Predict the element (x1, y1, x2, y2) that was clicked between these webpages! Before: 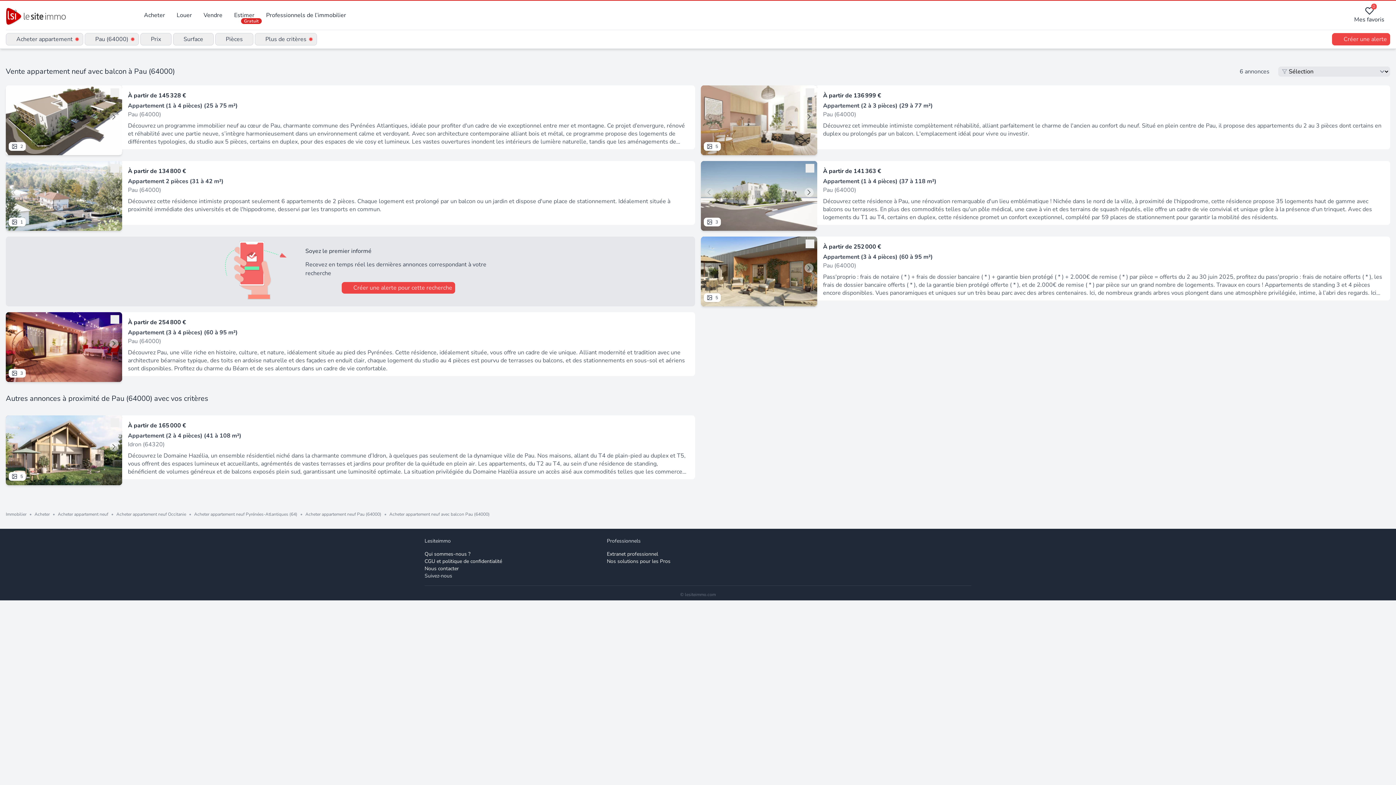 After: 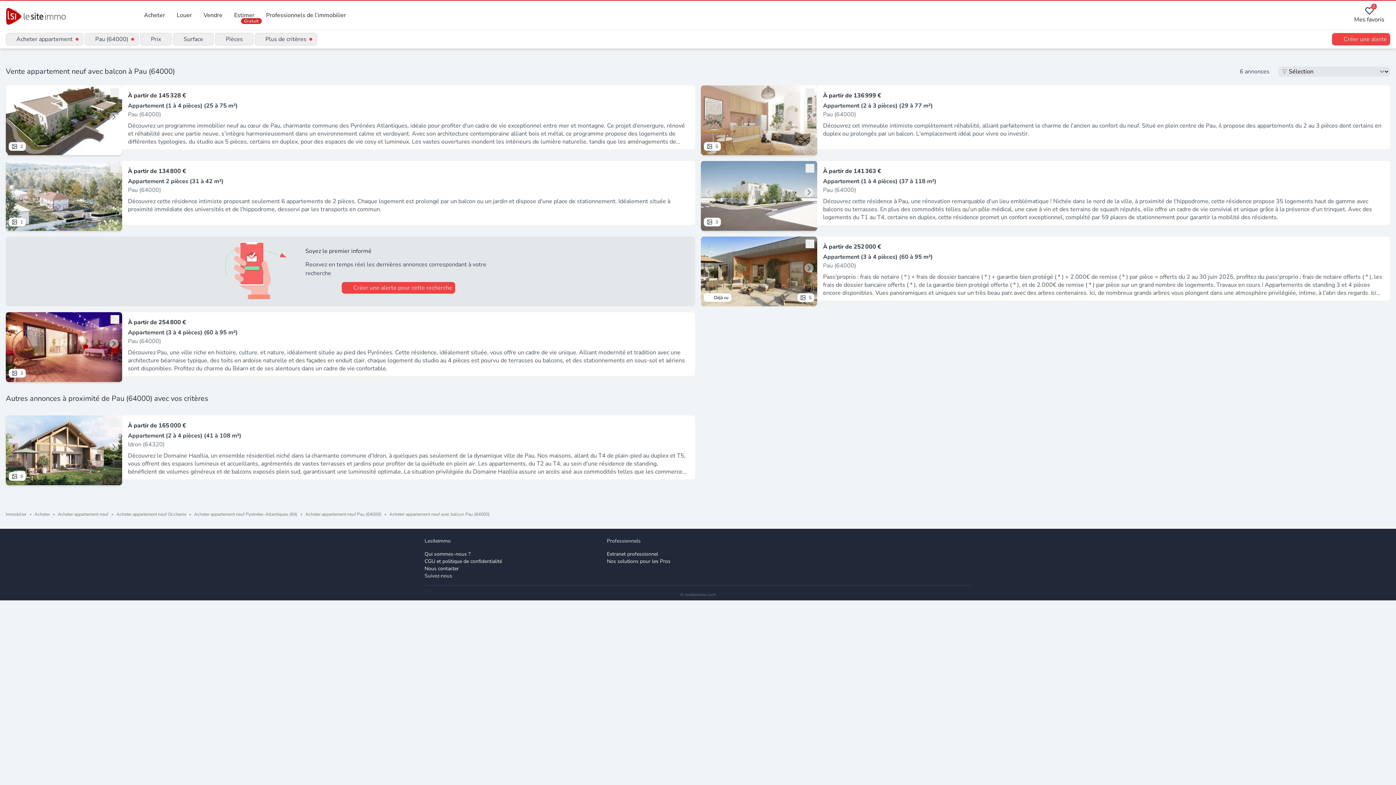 Action: bbox: (701, 236, 817, 306) label: 5